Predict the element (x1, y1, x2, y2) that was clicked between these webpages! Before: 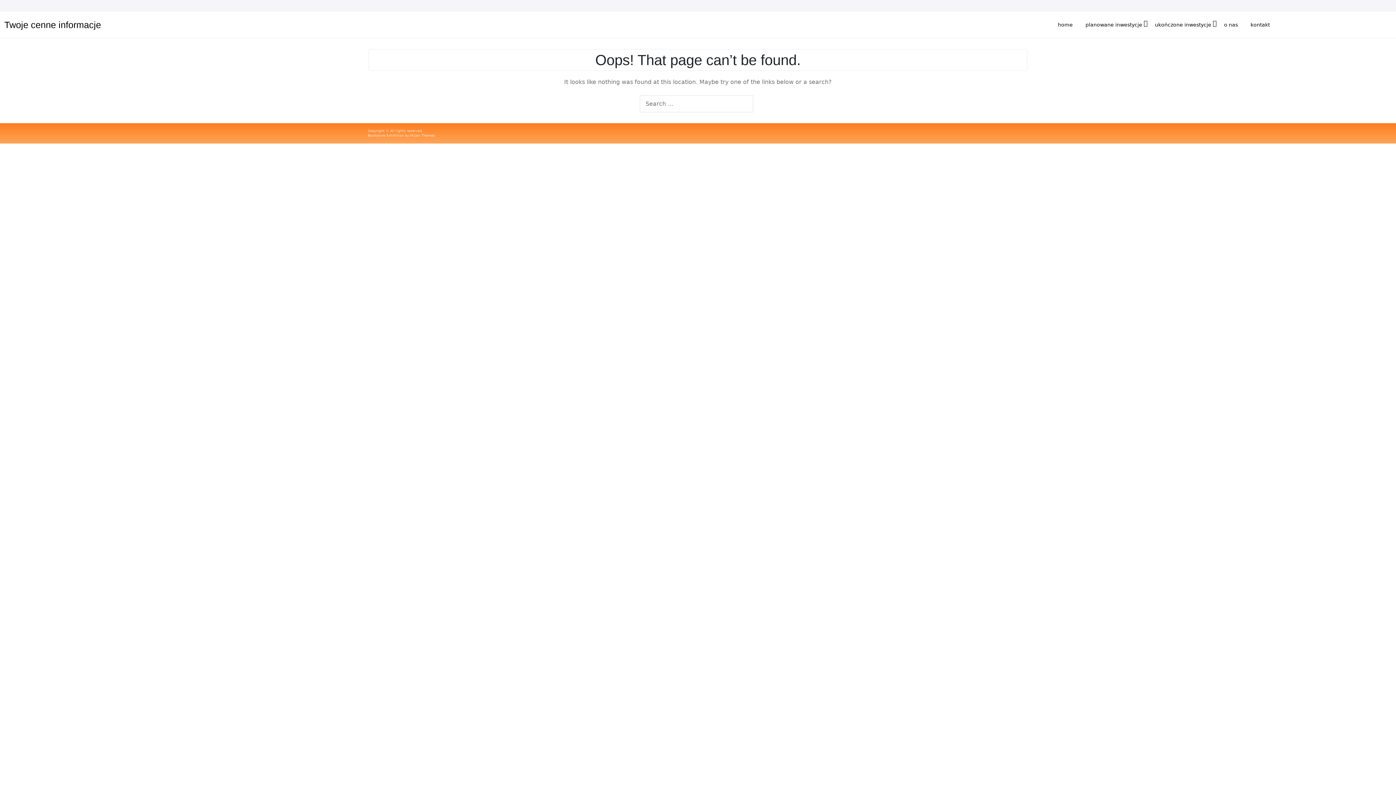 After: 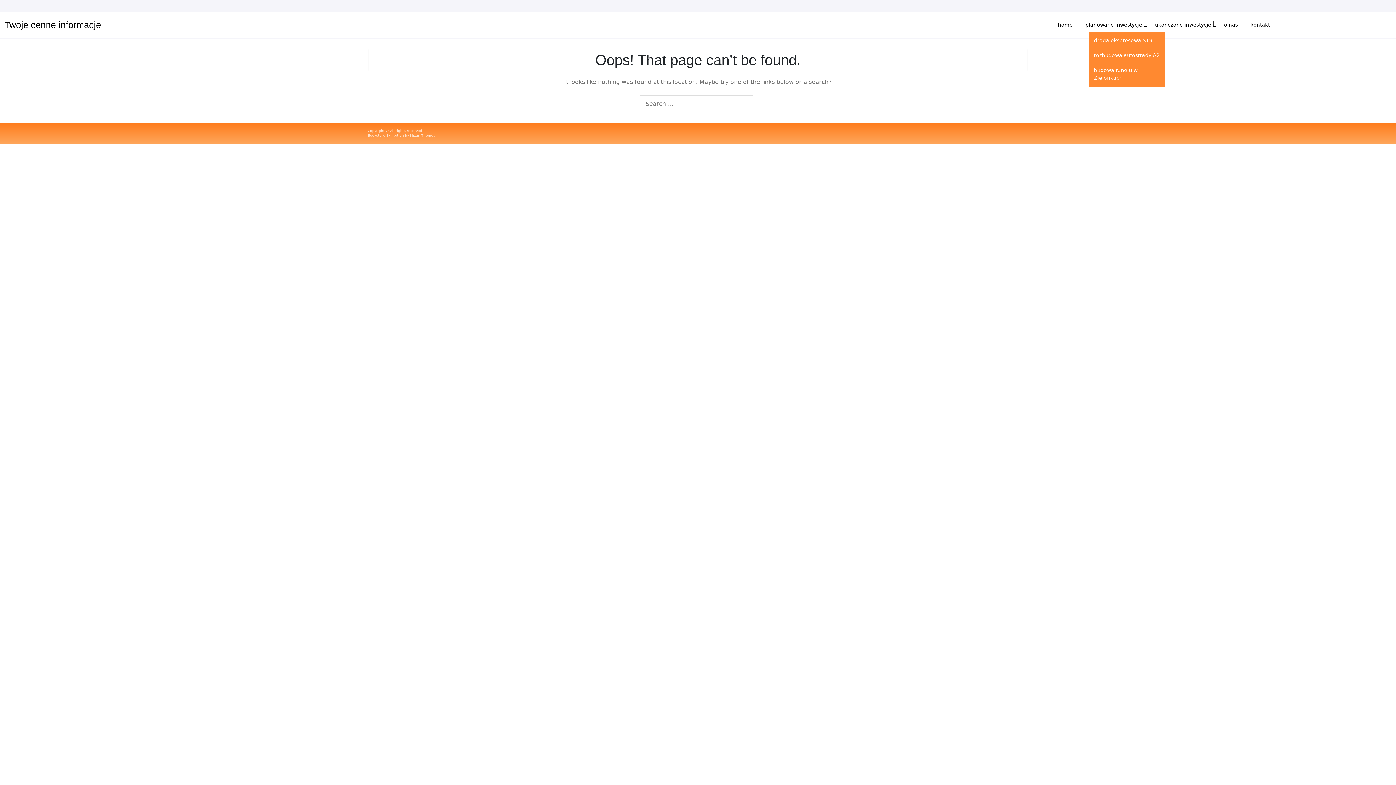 Action: label: planowane inwestycje bbox: (1080, 18, 1148, 31)